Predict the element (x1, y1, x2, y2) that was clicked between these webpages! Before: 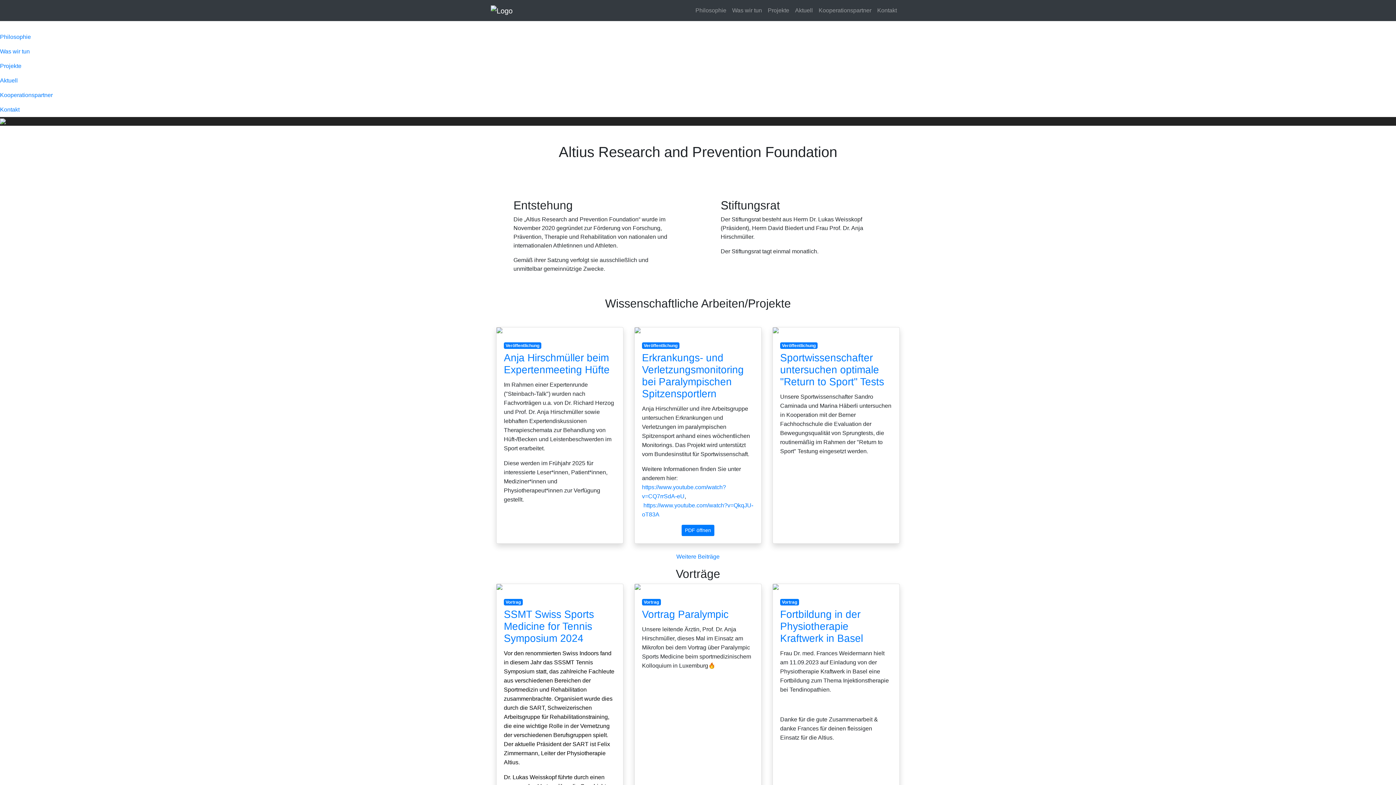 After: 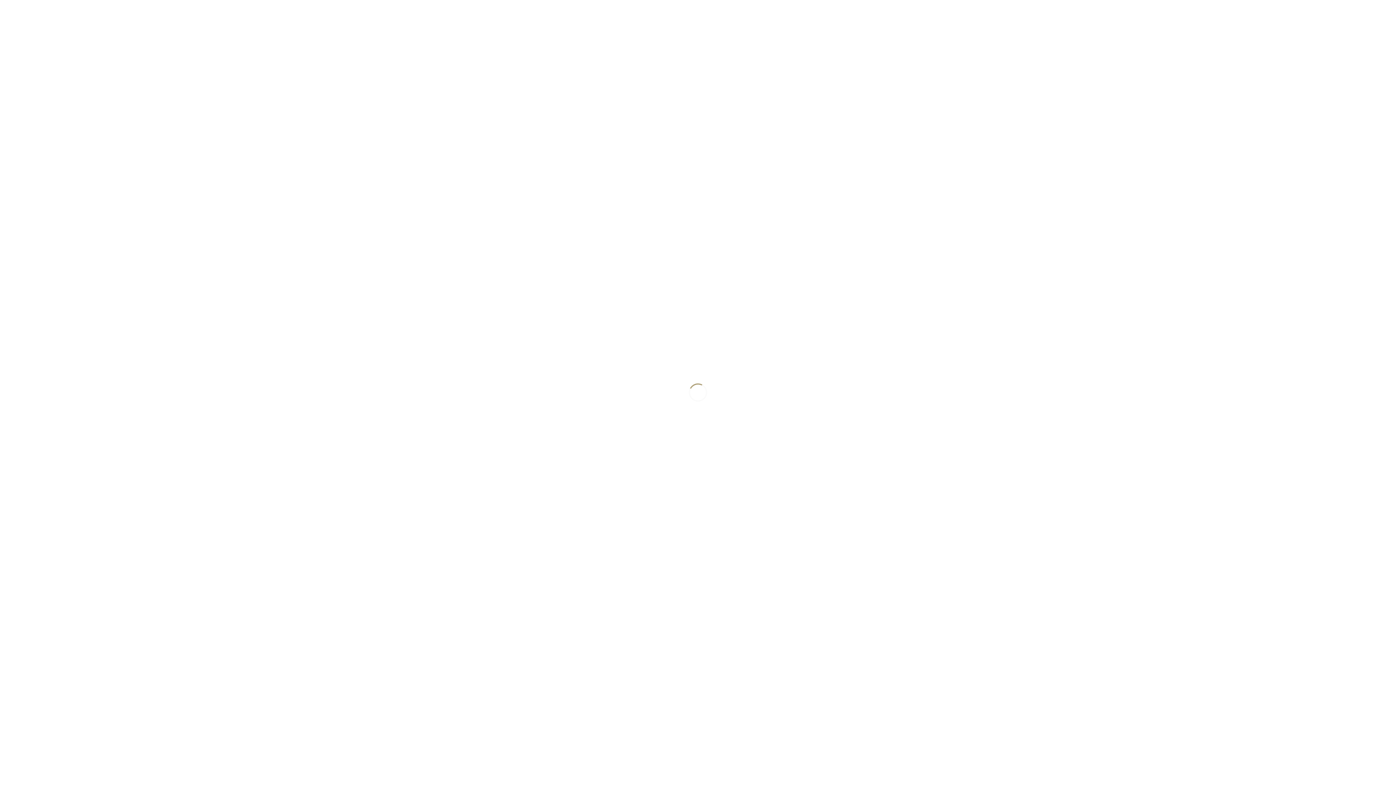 Action: bbox: (490, 2, 512, 18)